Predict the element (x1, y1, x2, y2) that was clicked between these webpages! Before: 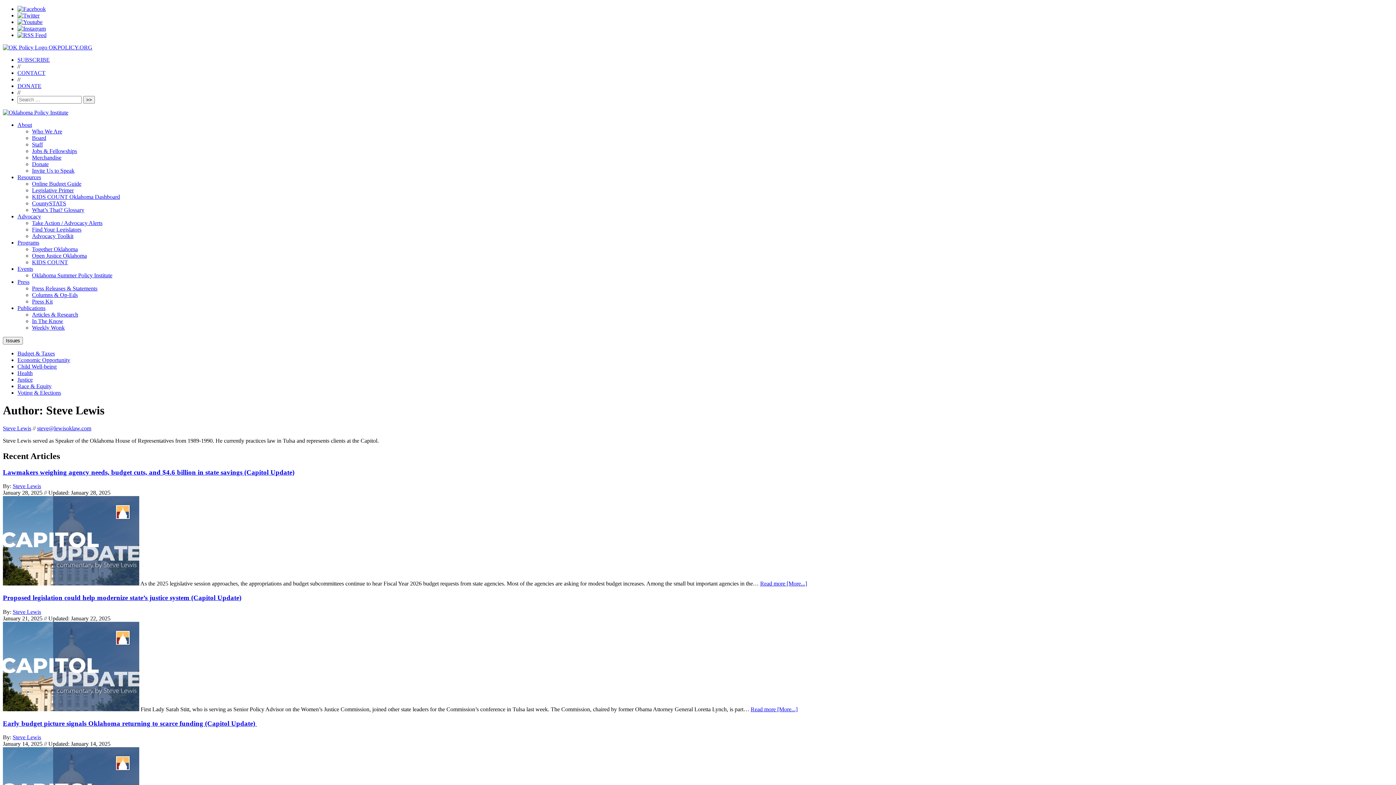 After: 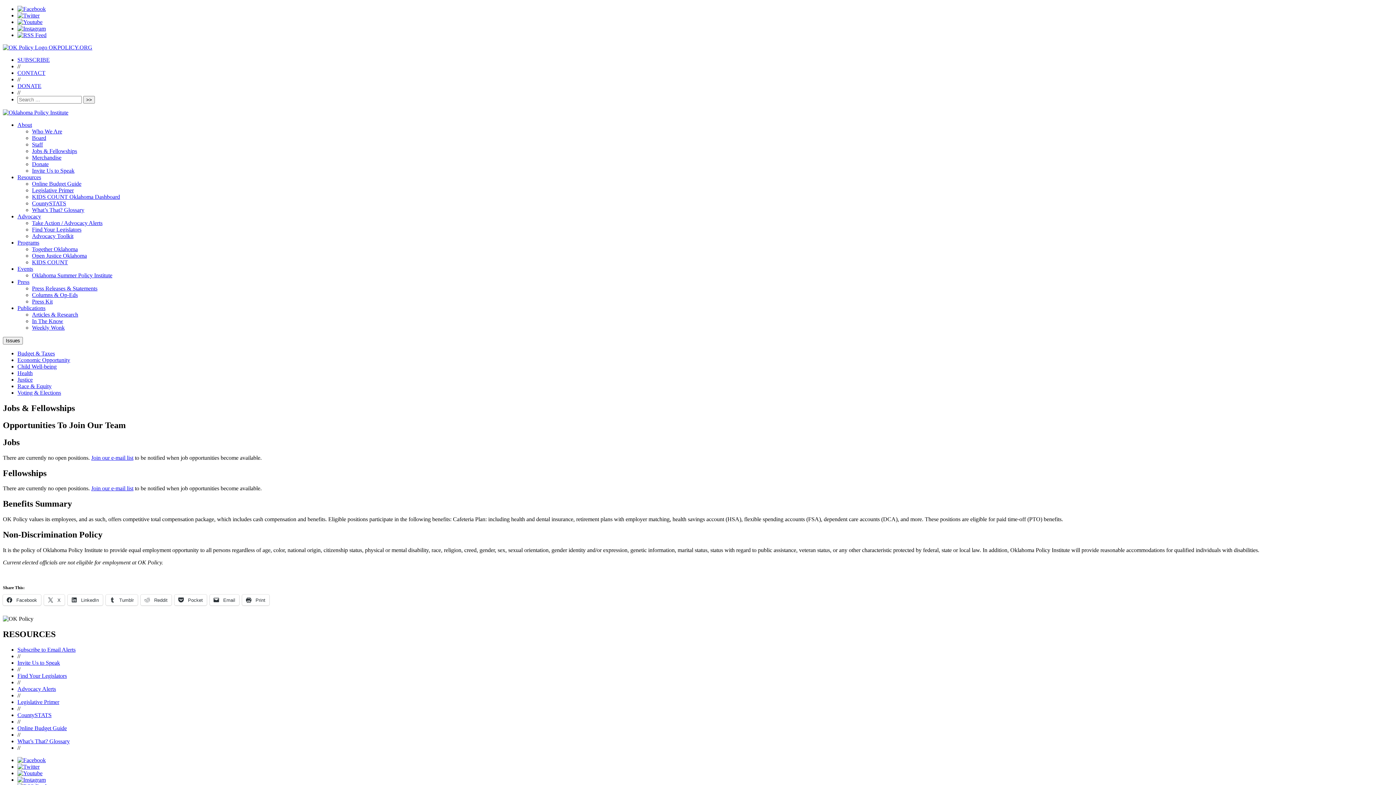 Action: label: Jobs & Fellowships bbox: (32, 148, 77, 154)